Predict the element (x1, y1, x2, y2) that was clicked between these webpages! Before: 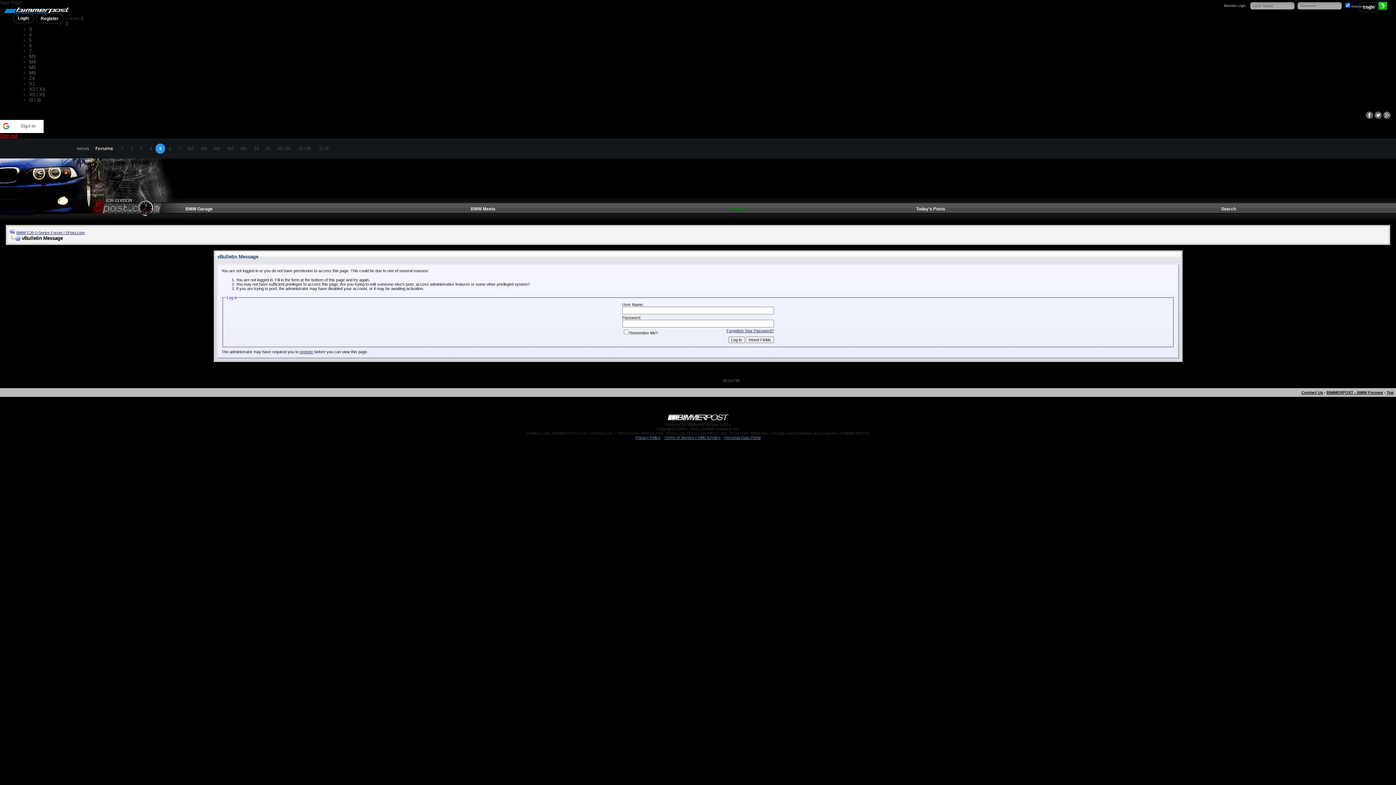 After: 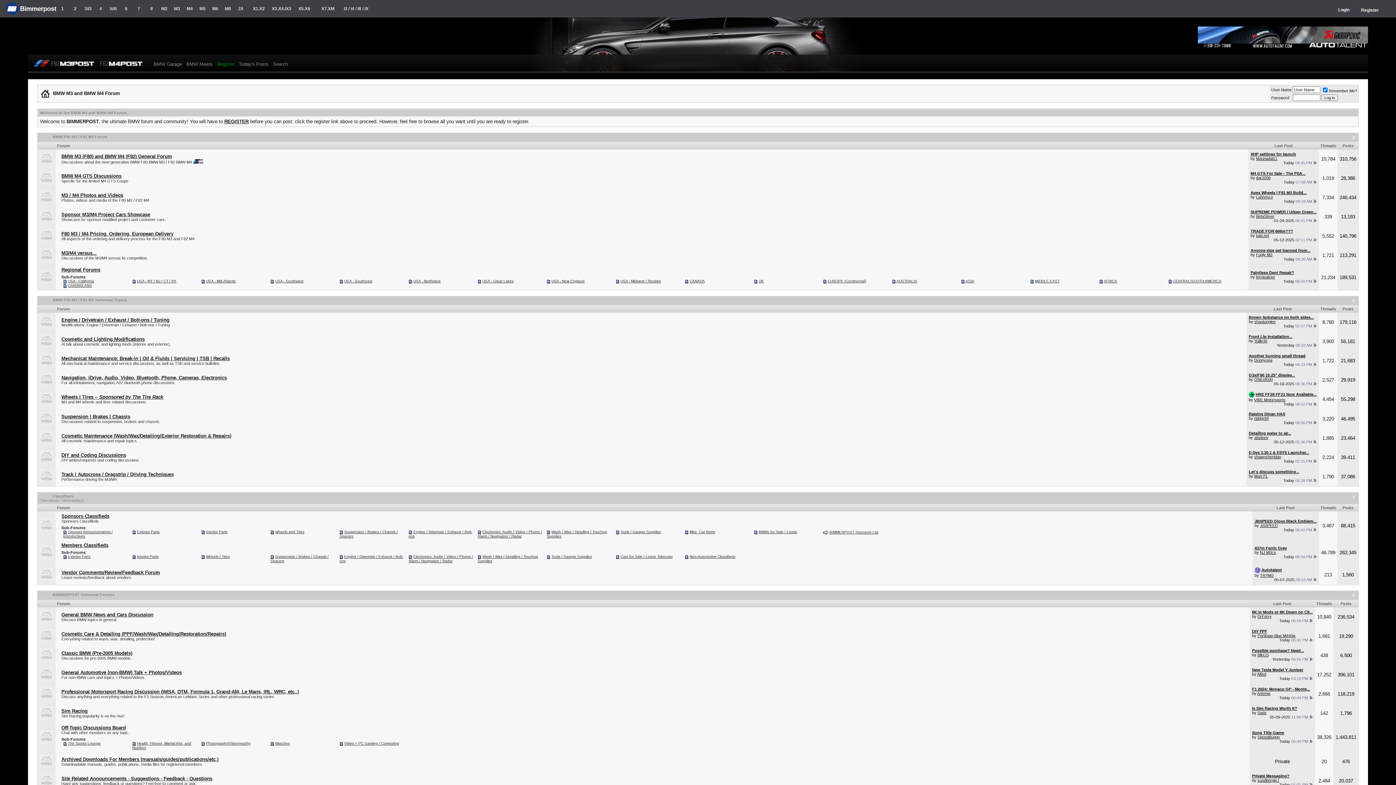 Action: label: M4 bbox: (29, 59, 35, 64)